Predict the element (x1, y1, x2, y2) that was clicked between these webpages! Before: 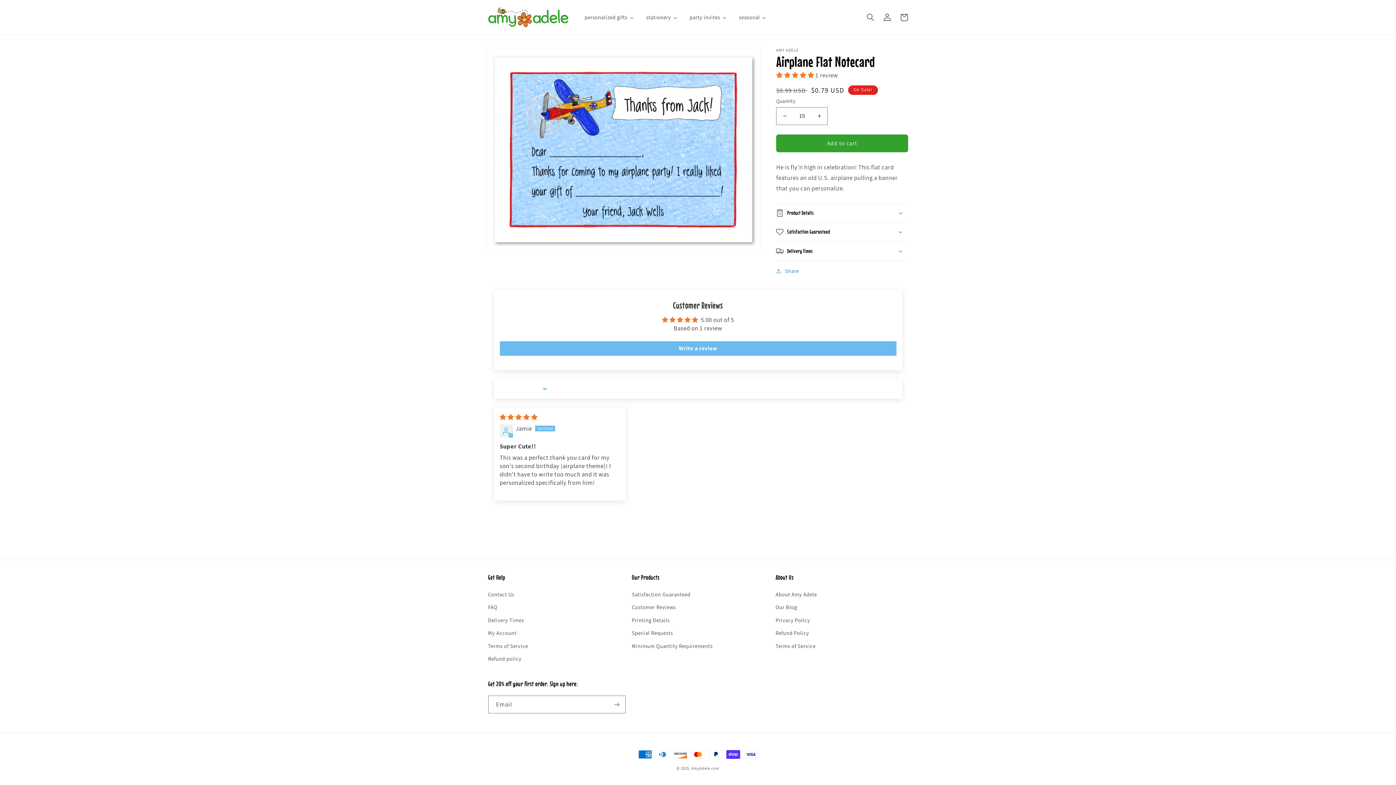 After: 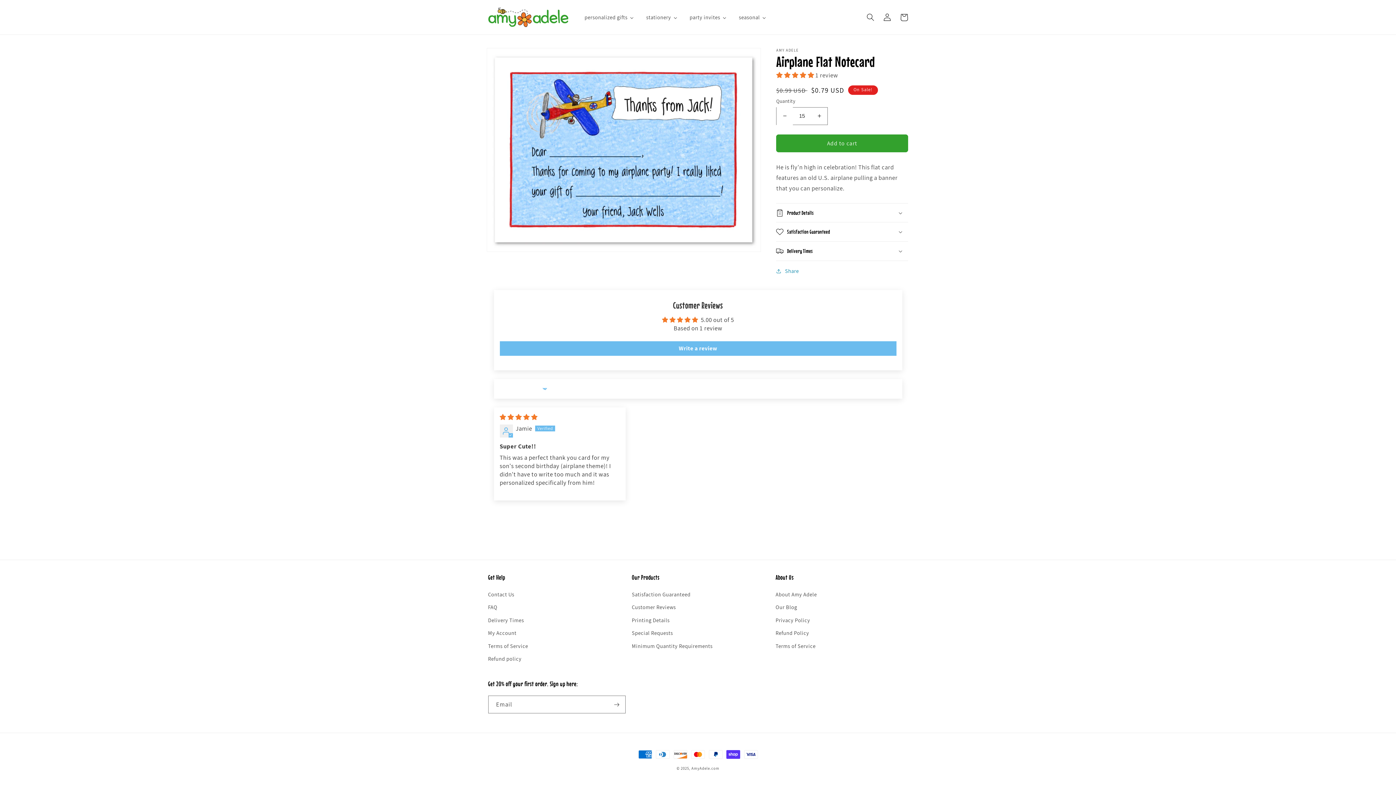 Action: label: Decrease quantity for Airplane Flat Notecard bbox: (776, 107, 793, 125)